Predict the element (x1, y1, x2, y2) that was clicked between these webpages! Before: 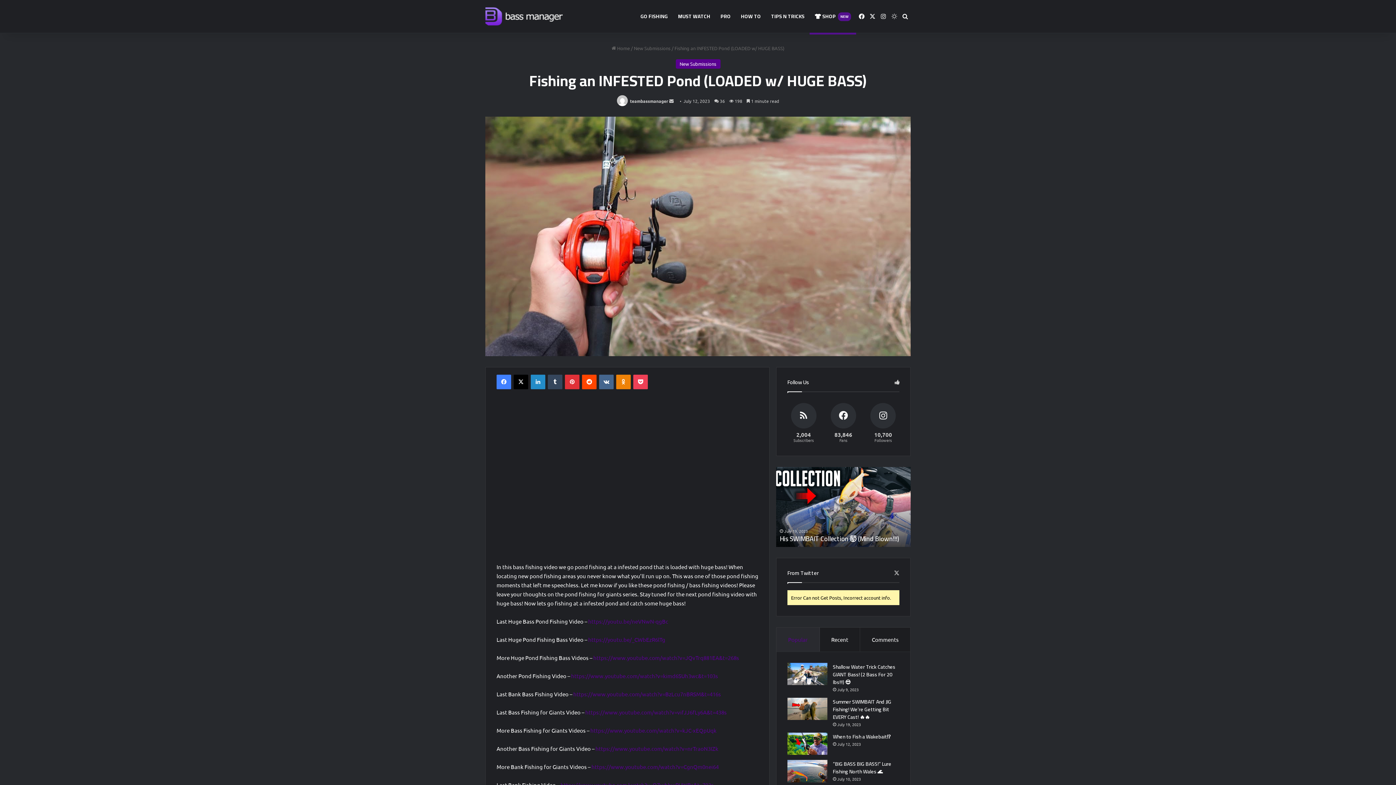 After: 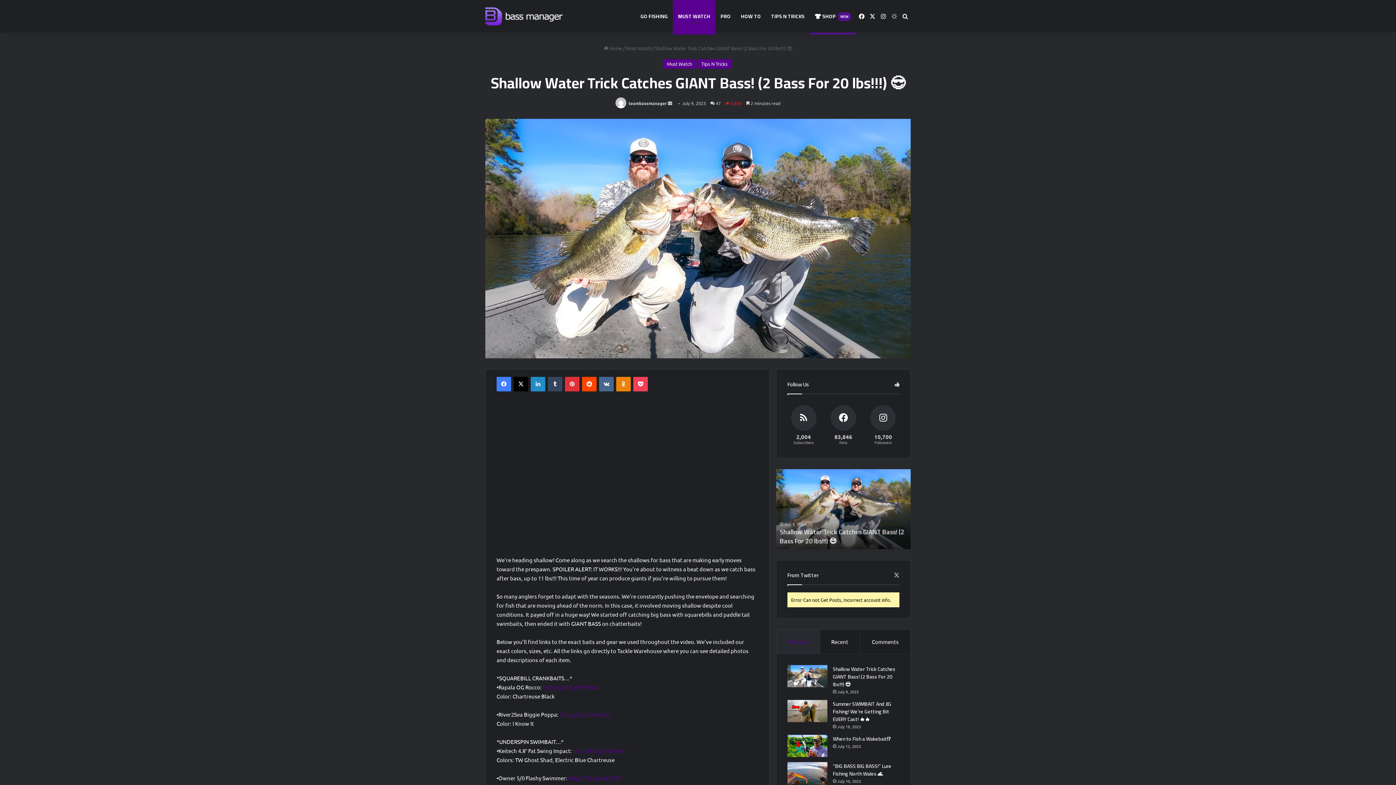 Action: bbox: (787, 663, 827, 685) label: Shallow Water Trick Catches GIANT Bass! (2 Bass For 20 lbs!!!) 😎